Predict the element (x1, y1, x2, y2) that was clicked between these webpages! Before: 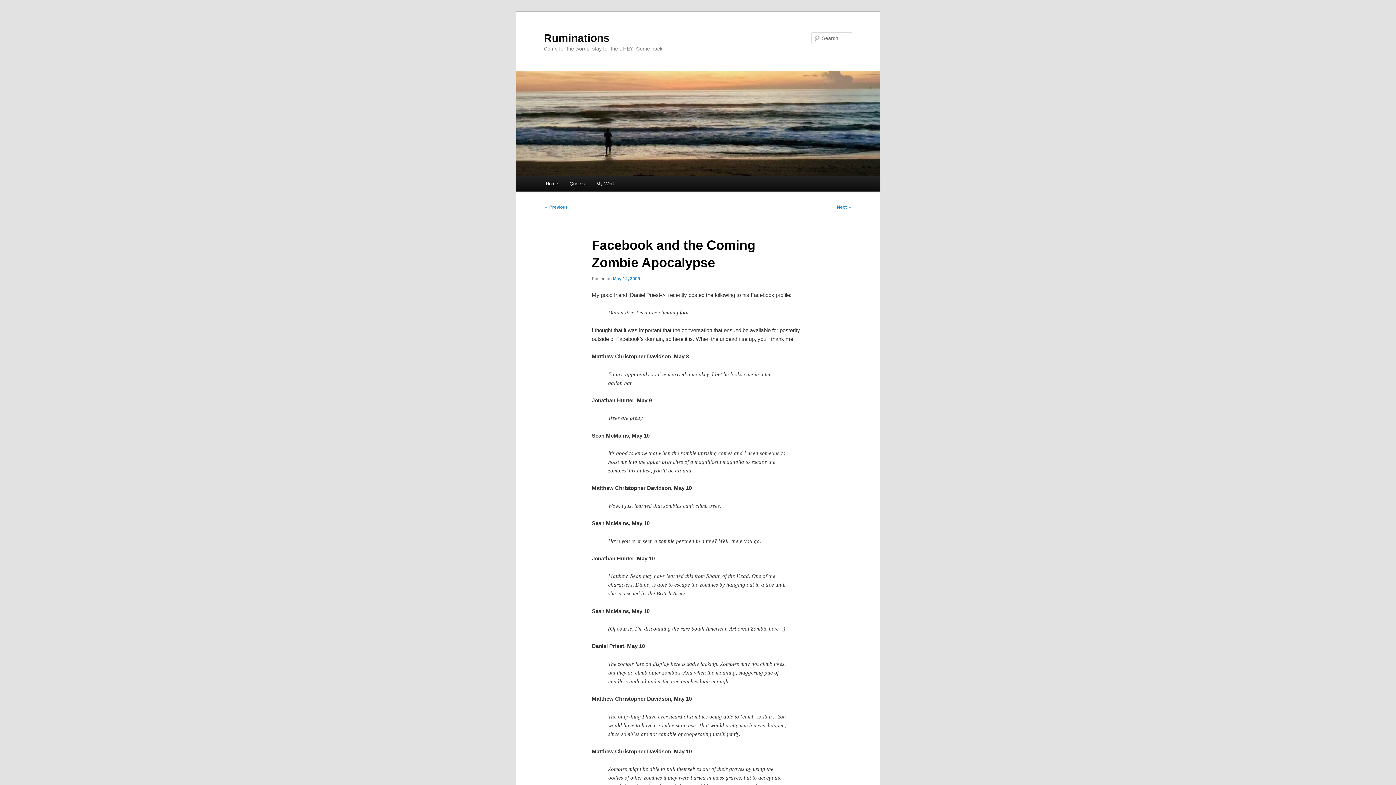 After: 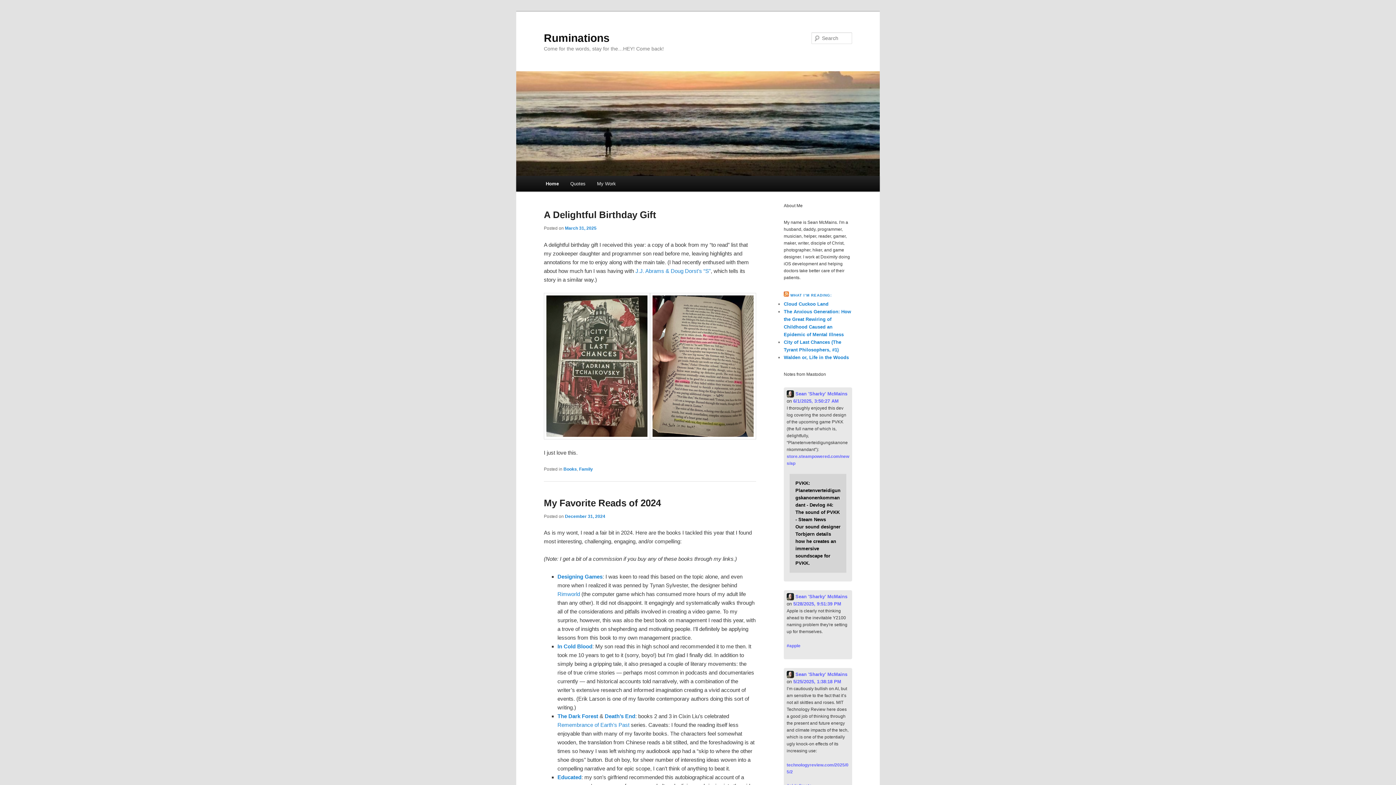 Action: label: Ruminations bbox: (544, 31, 609, 43)